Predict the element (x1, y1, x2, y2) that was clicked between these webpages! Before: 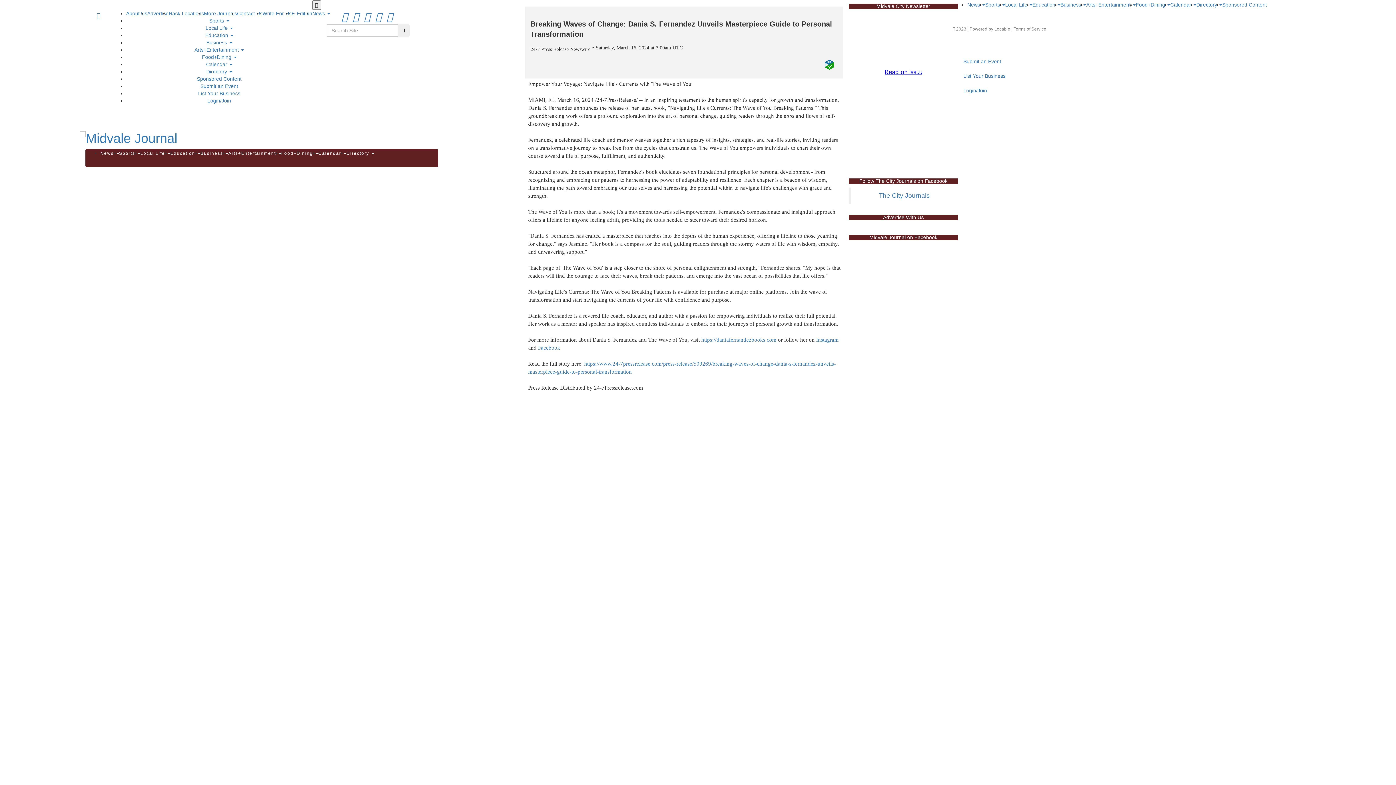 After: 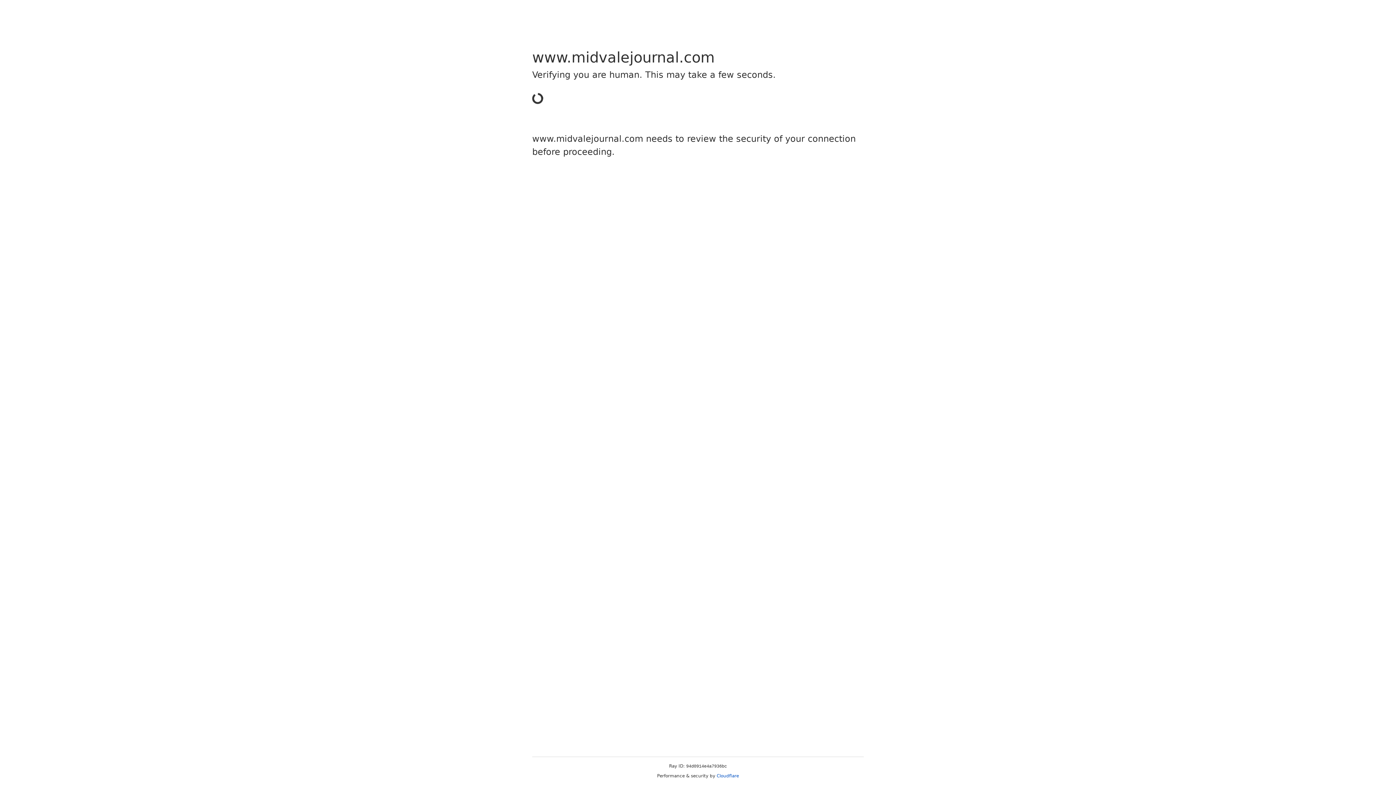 Action: label: Submit an Event bbox: (200, 83, 238, 89)